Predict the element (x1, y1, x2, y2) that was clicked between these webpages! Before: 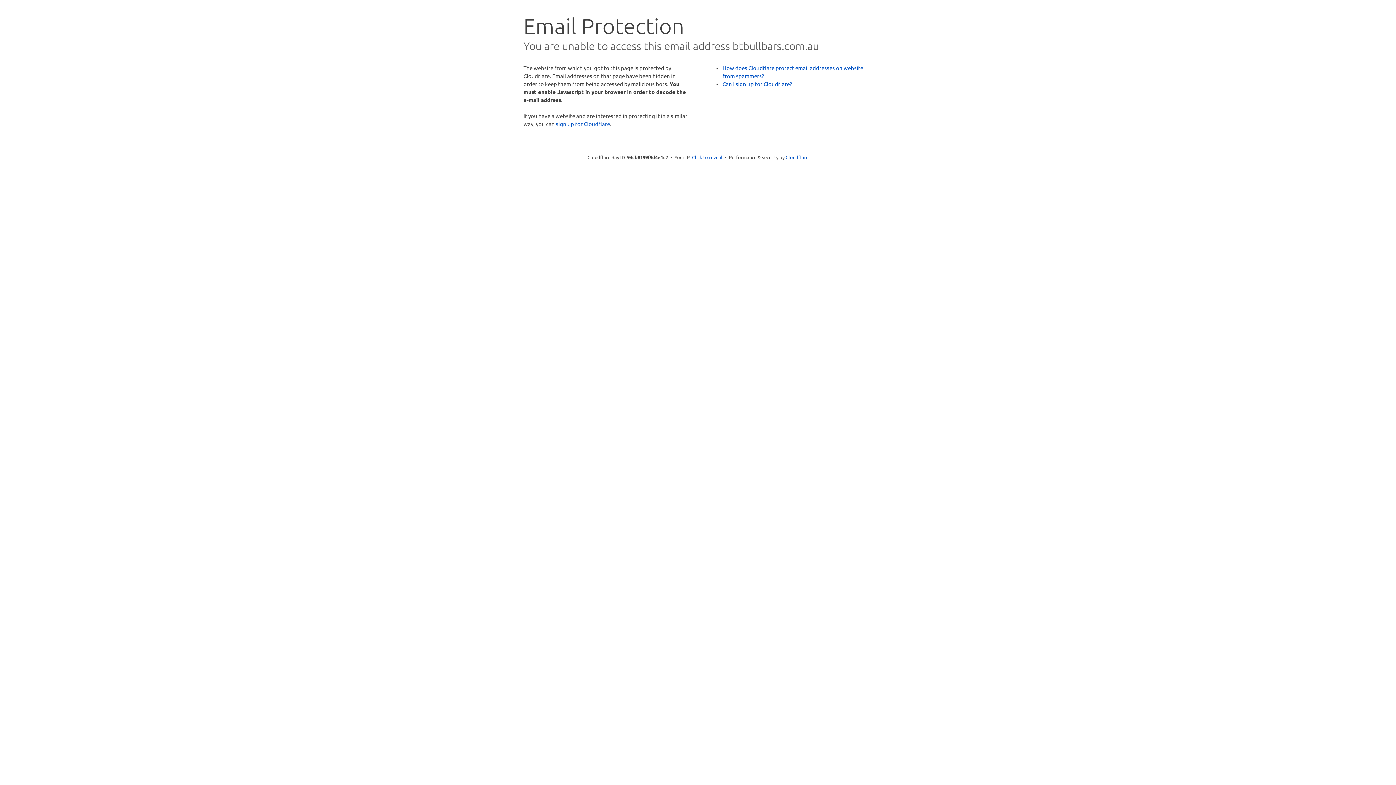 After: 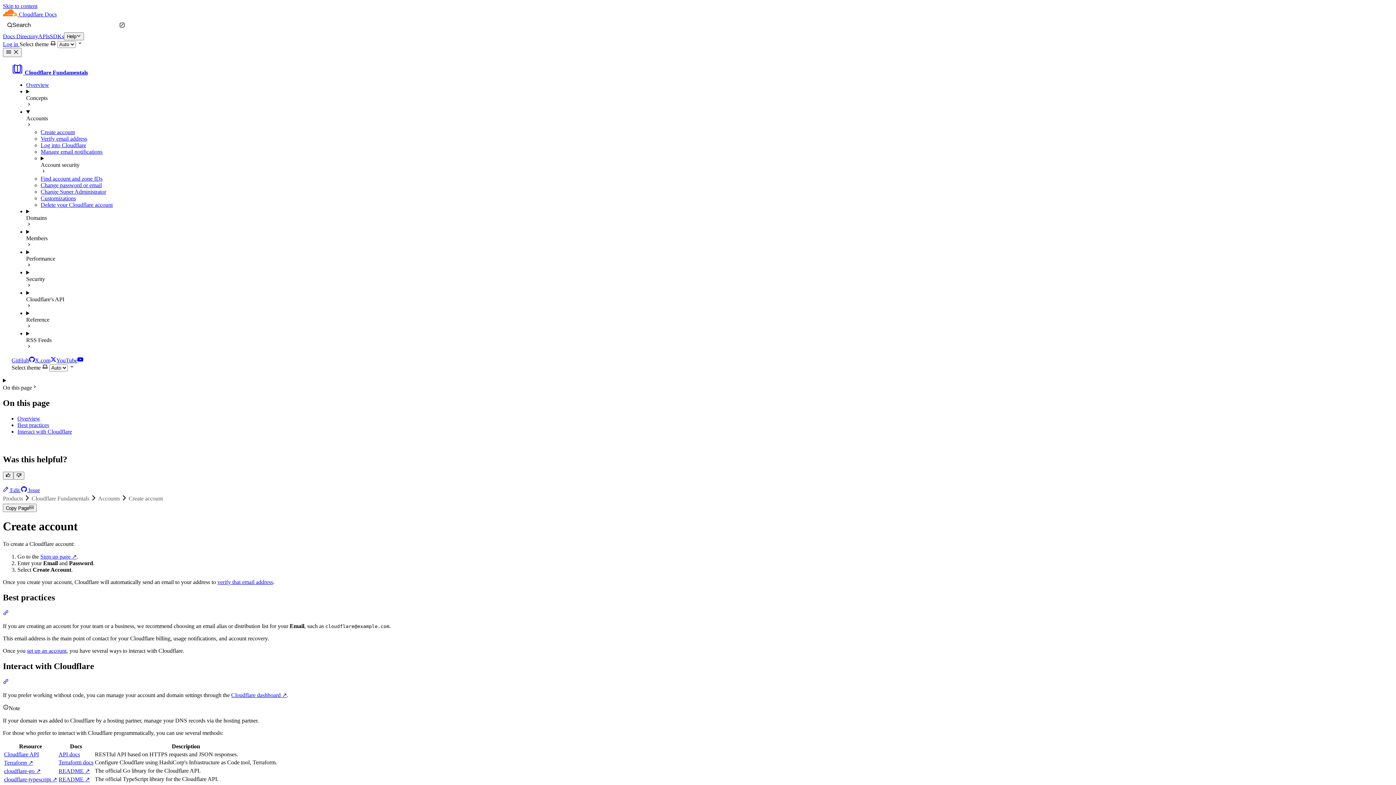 Action: label: Can I sign up for Cloudflare? bbox: (722, 80, 792, 87)